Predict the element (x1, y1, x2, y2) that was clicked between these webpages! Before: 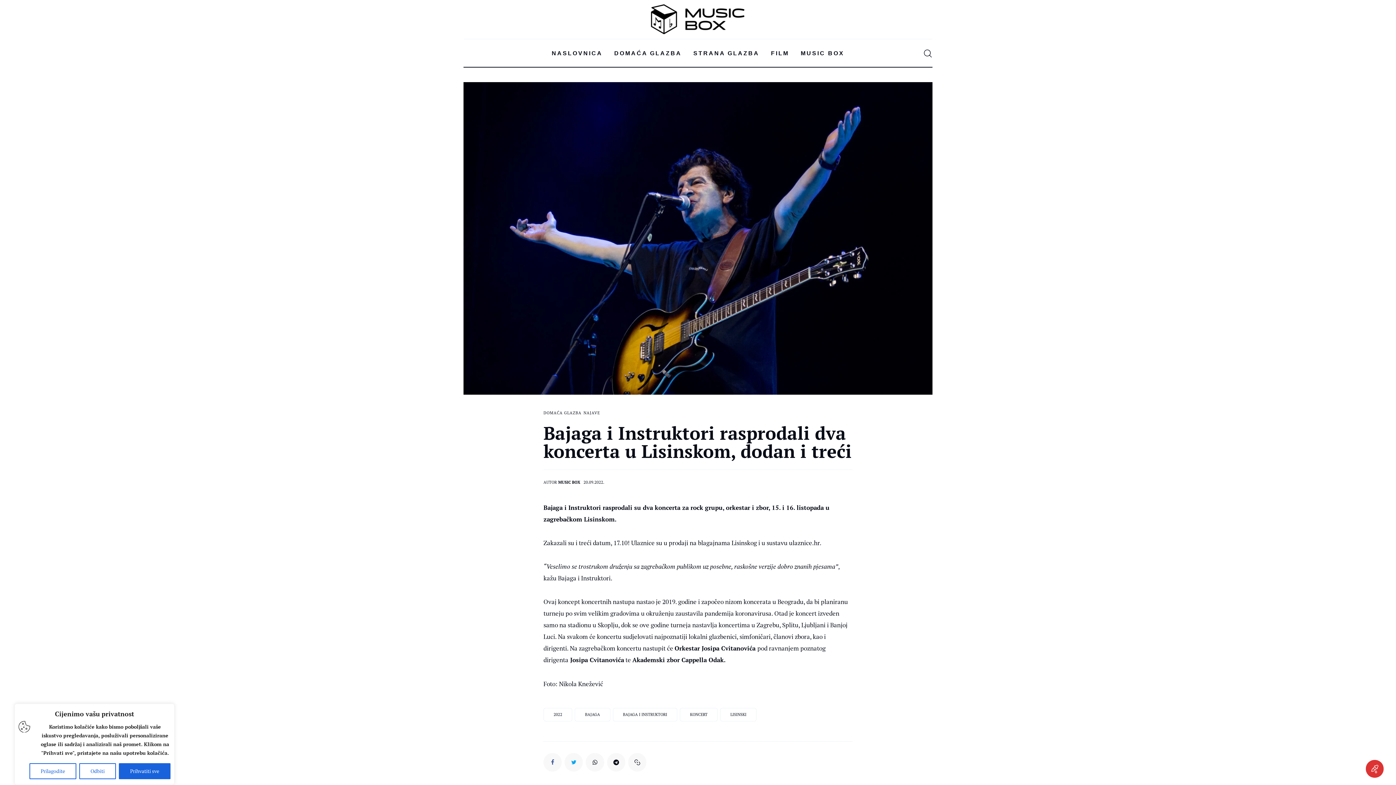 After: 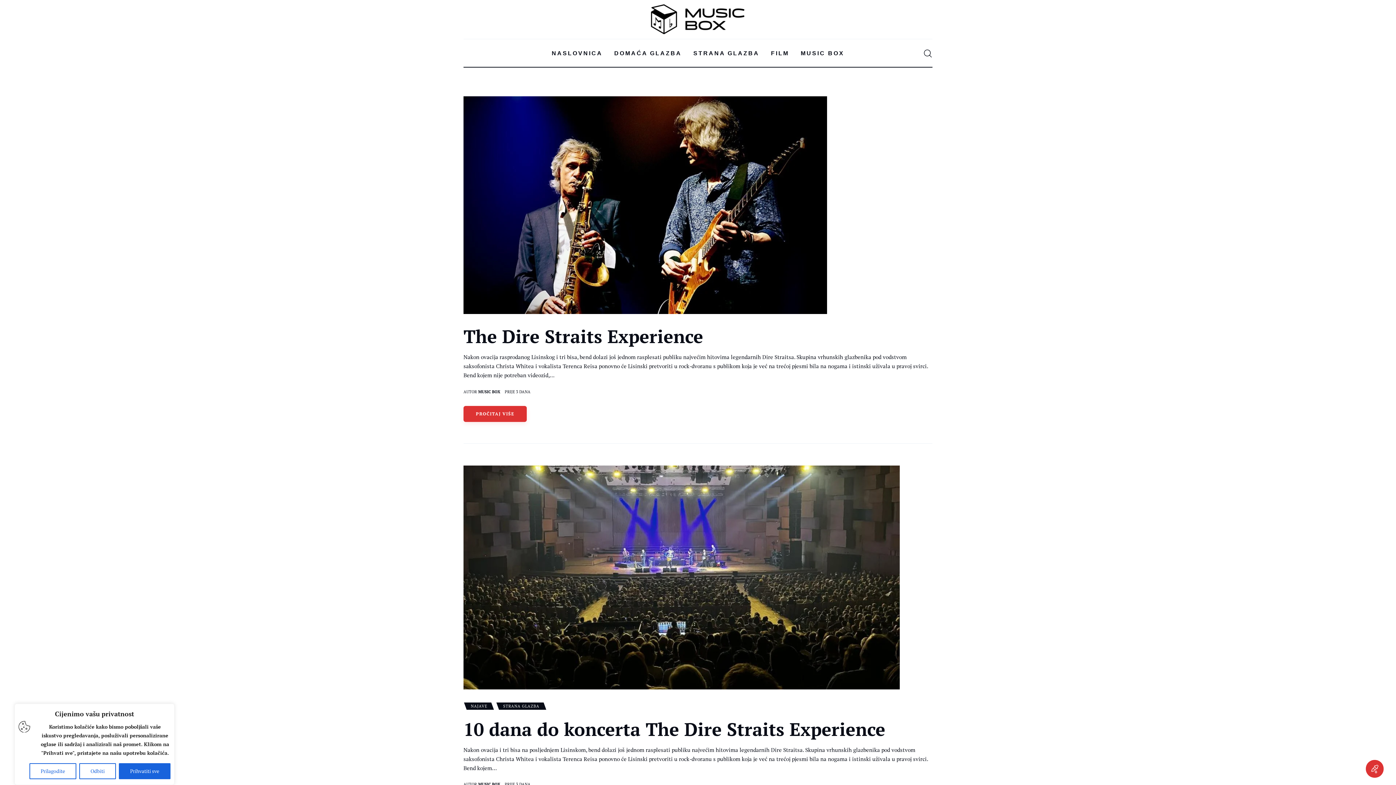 Action: bbox: (720, 708, 756, 721) label: LISINSKI